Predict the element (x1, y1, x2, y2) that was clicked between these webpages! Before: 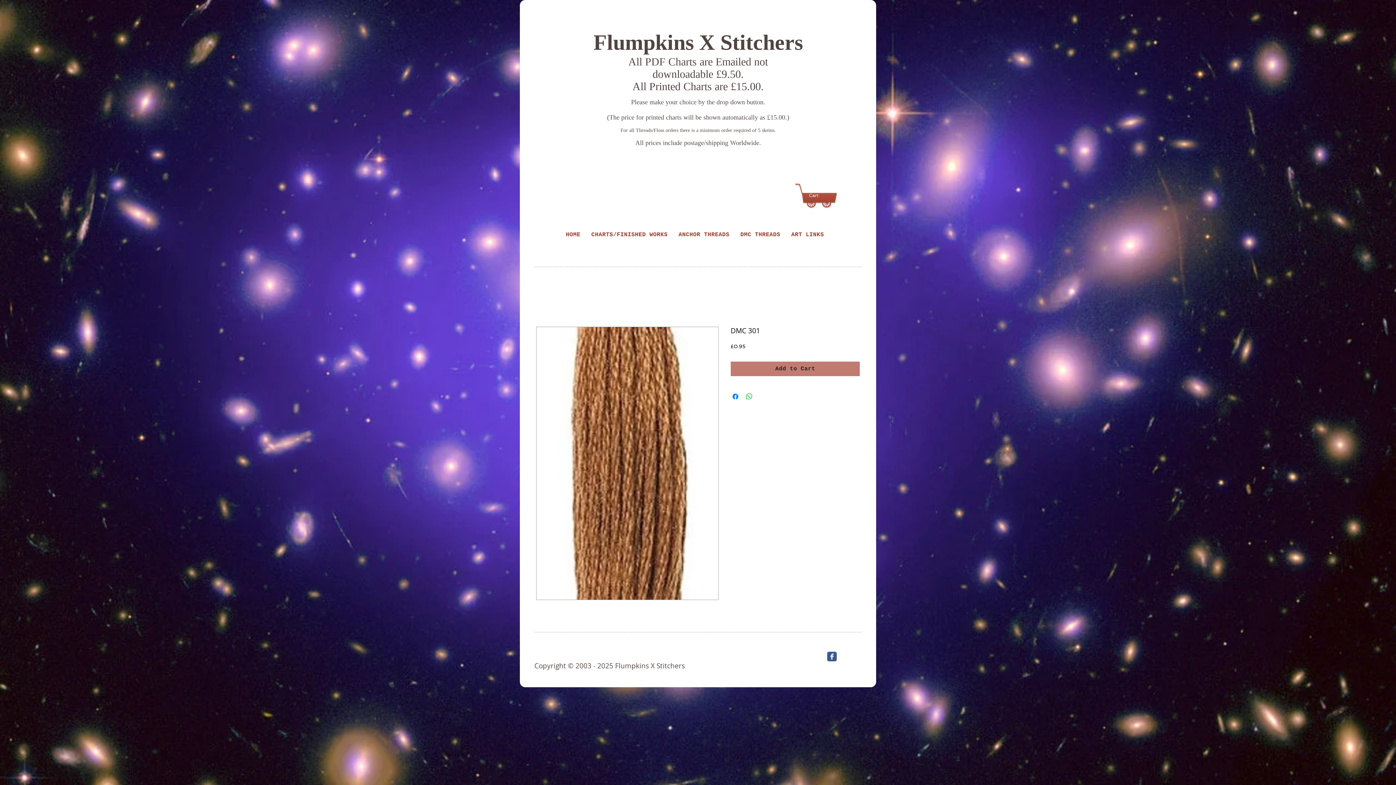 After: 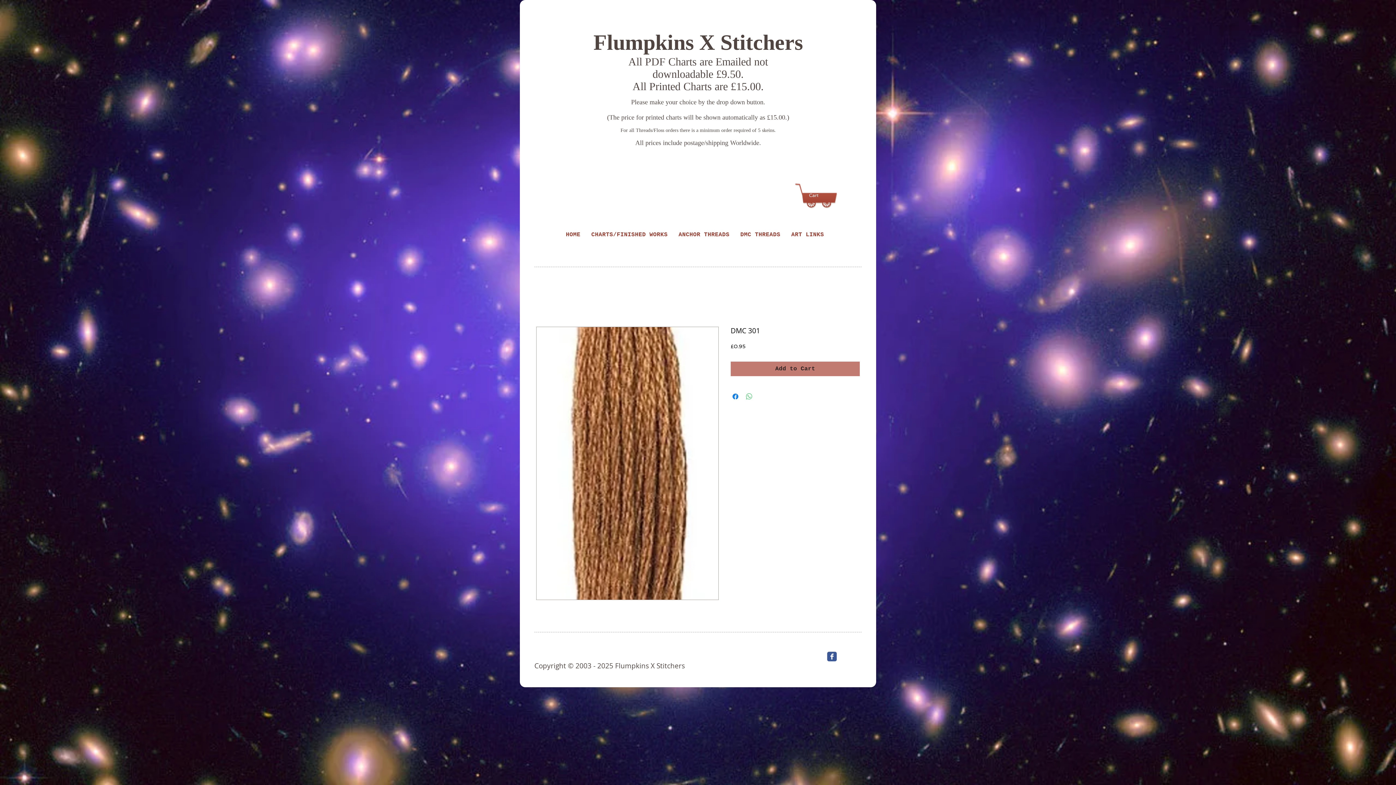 Action: label: Share on WhatsApp bbox: (745, 392, 753, 401)